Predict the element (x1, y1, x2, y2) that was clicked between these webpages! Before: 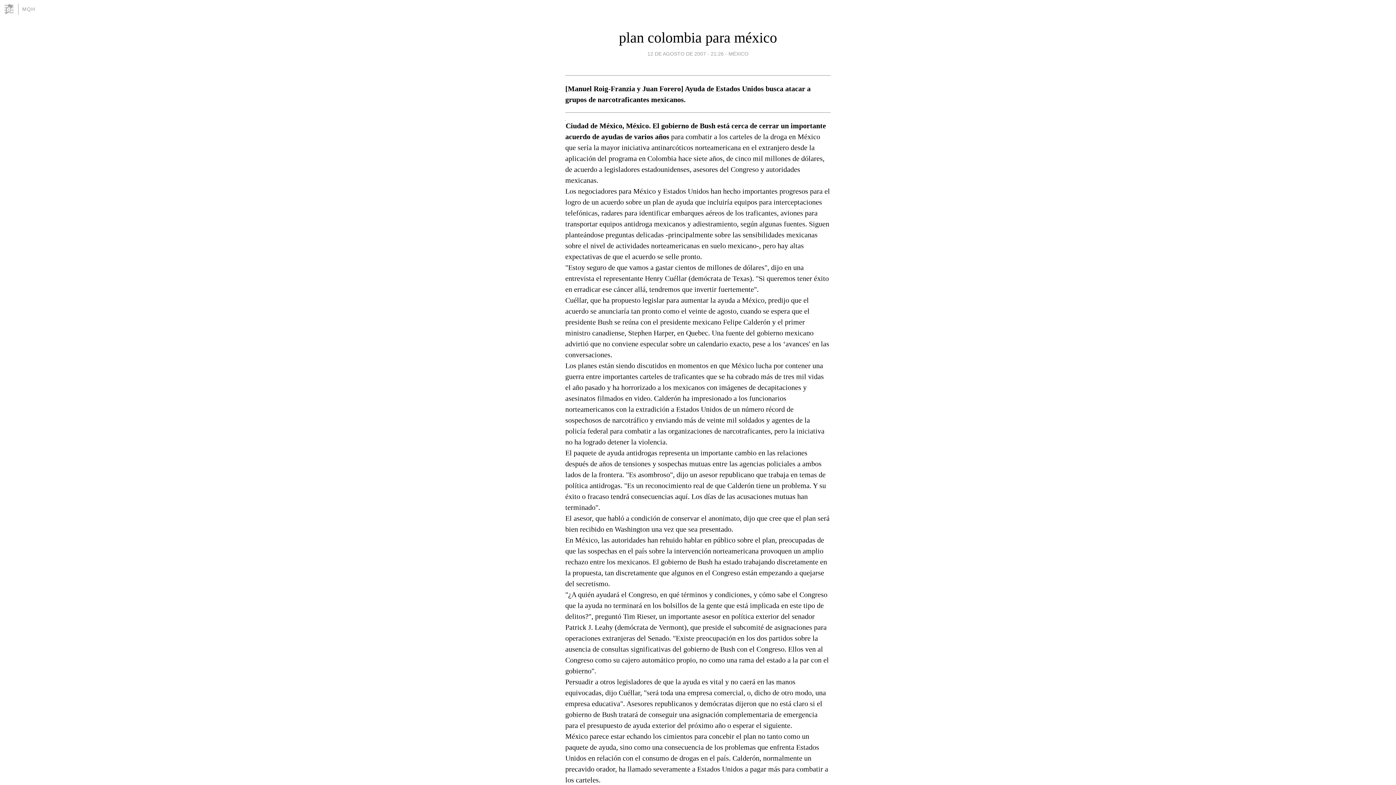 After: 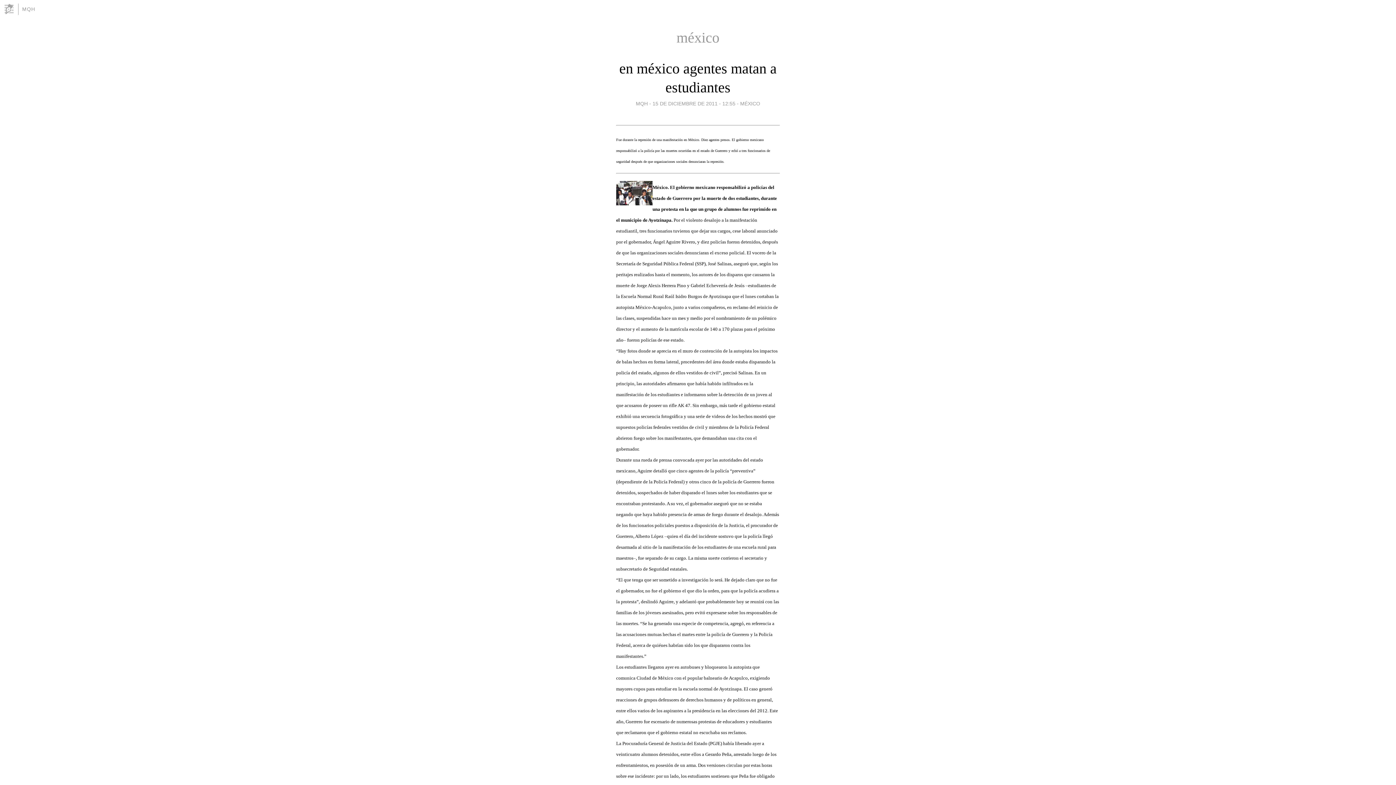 Action: label: MÉXICO bbox: (728, 49, 748, 58)